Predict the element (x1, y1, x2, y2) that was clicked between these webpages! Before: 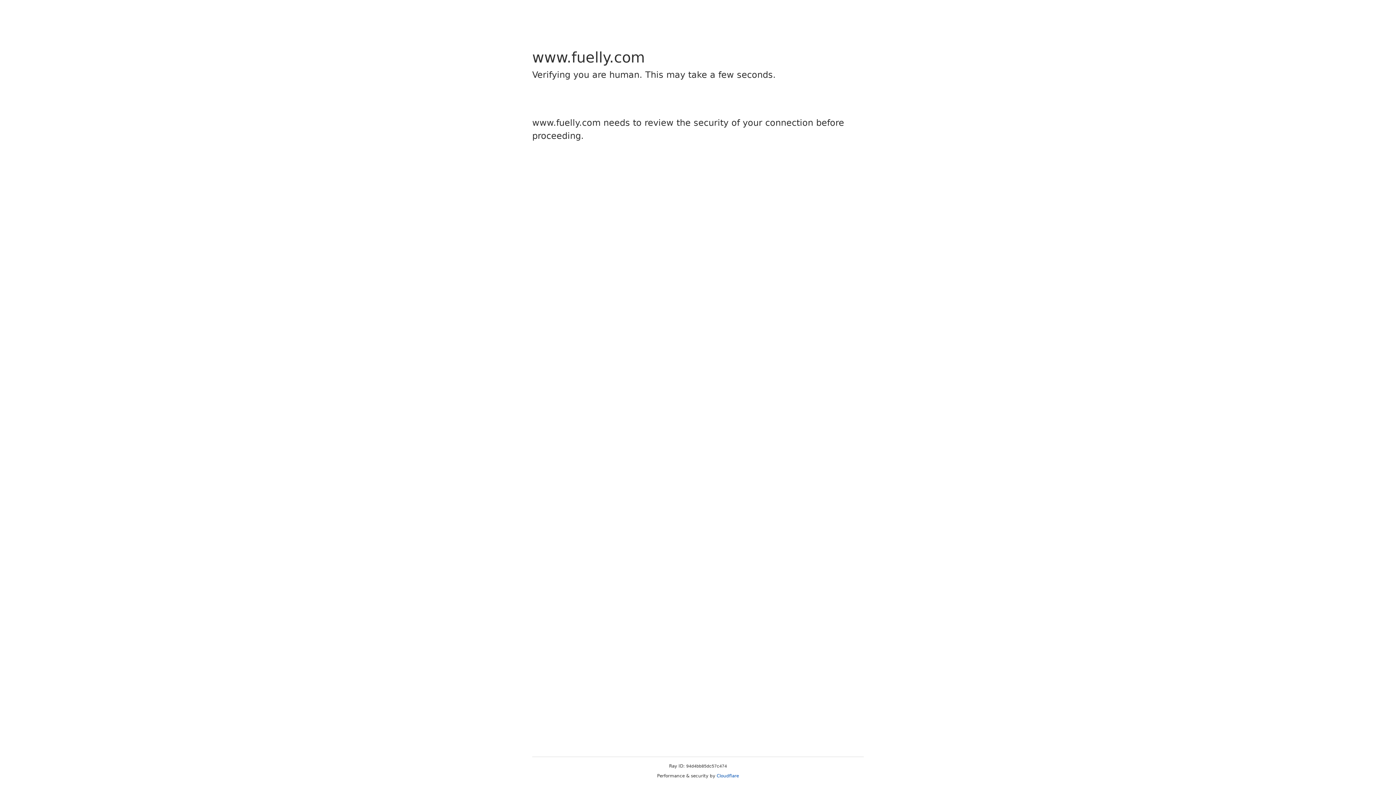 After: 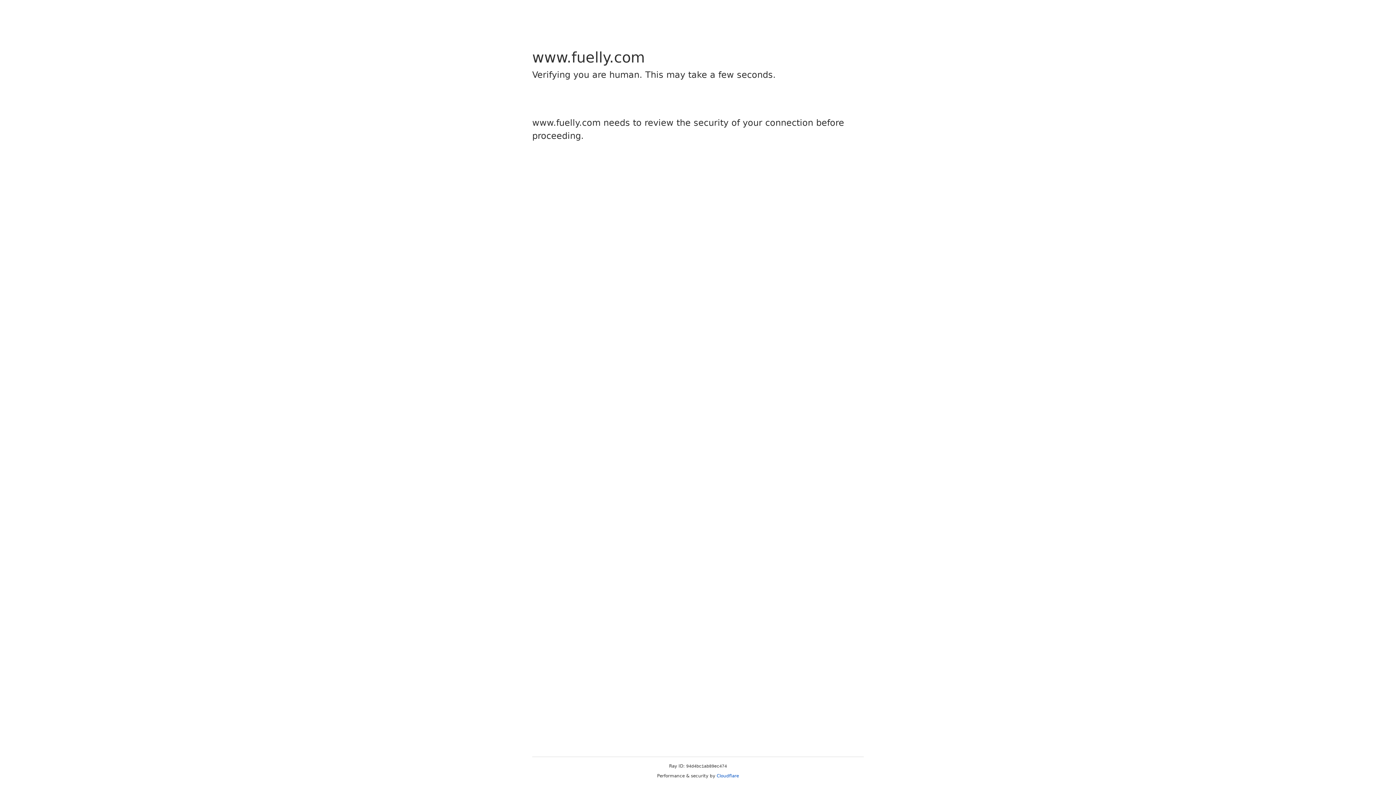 Action: bbox: (716, 773, 739, 778) label: Cloudflare